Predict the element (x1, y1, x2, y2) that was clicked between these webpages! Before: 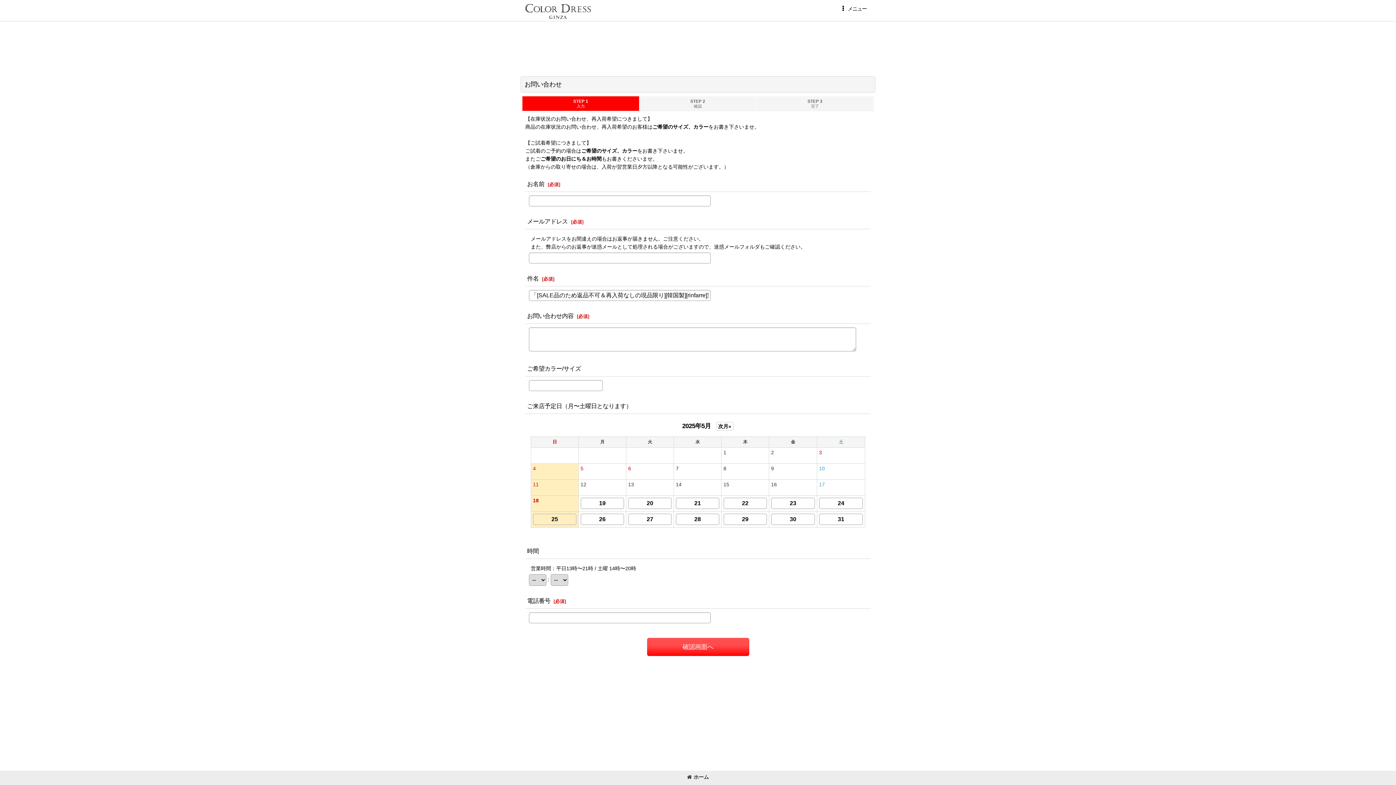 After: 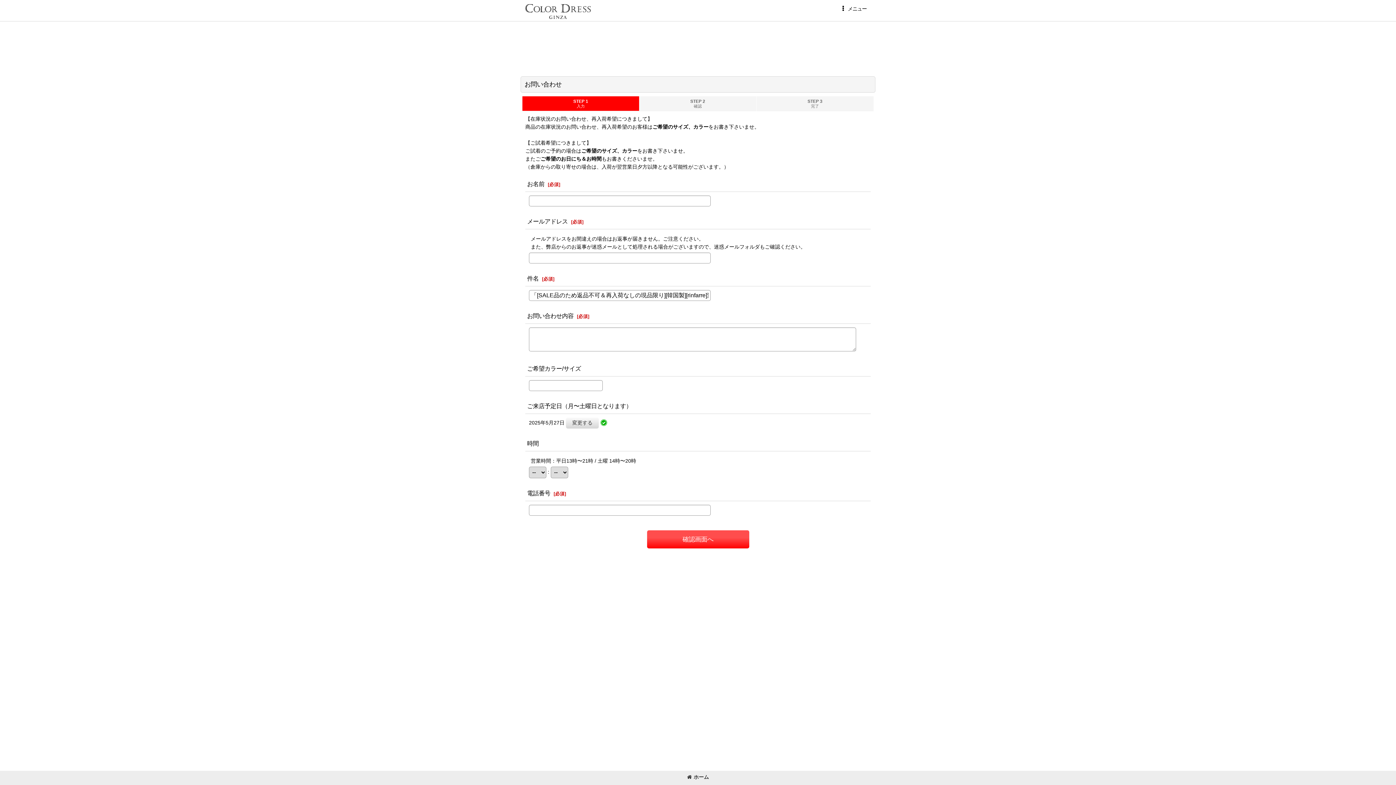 Action: bbox: (628, 513, 672, 525) label: 27